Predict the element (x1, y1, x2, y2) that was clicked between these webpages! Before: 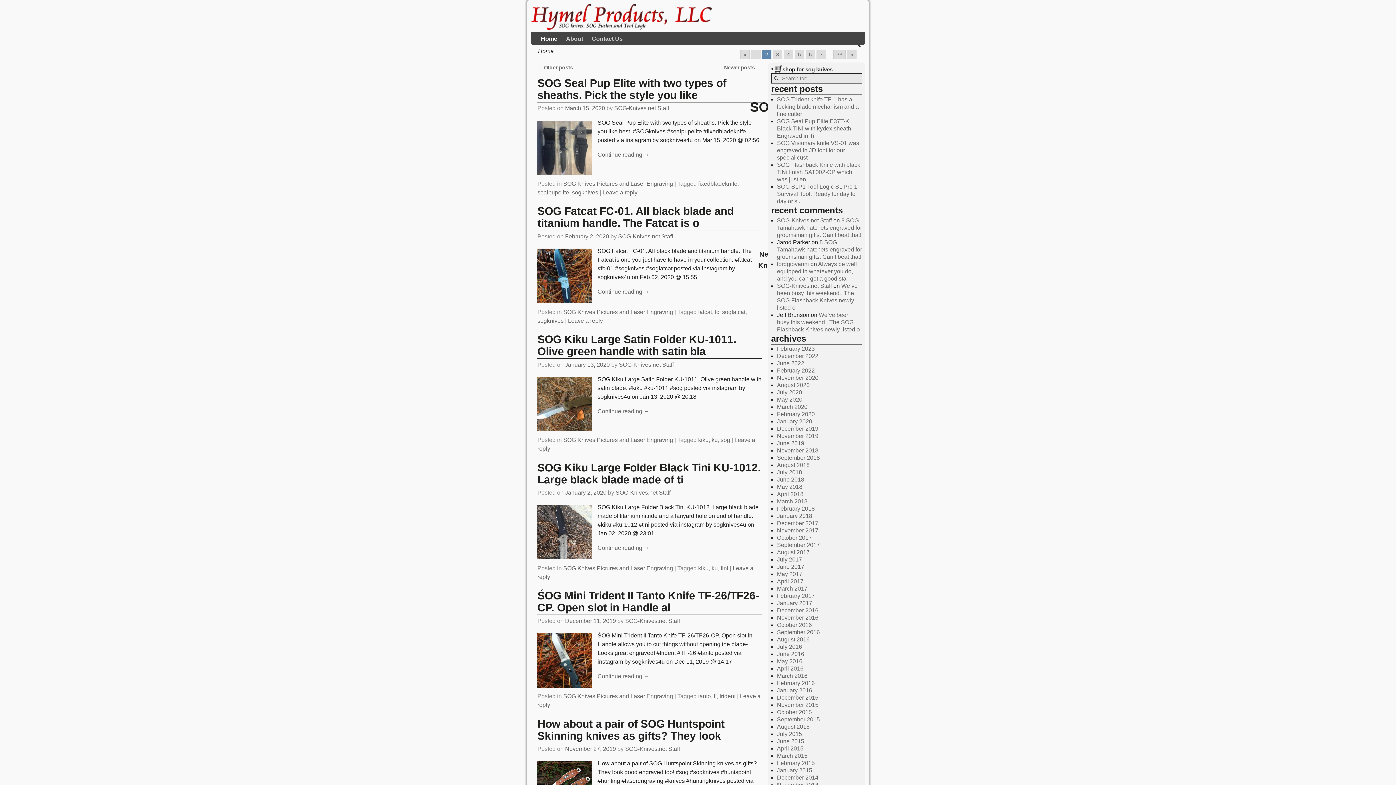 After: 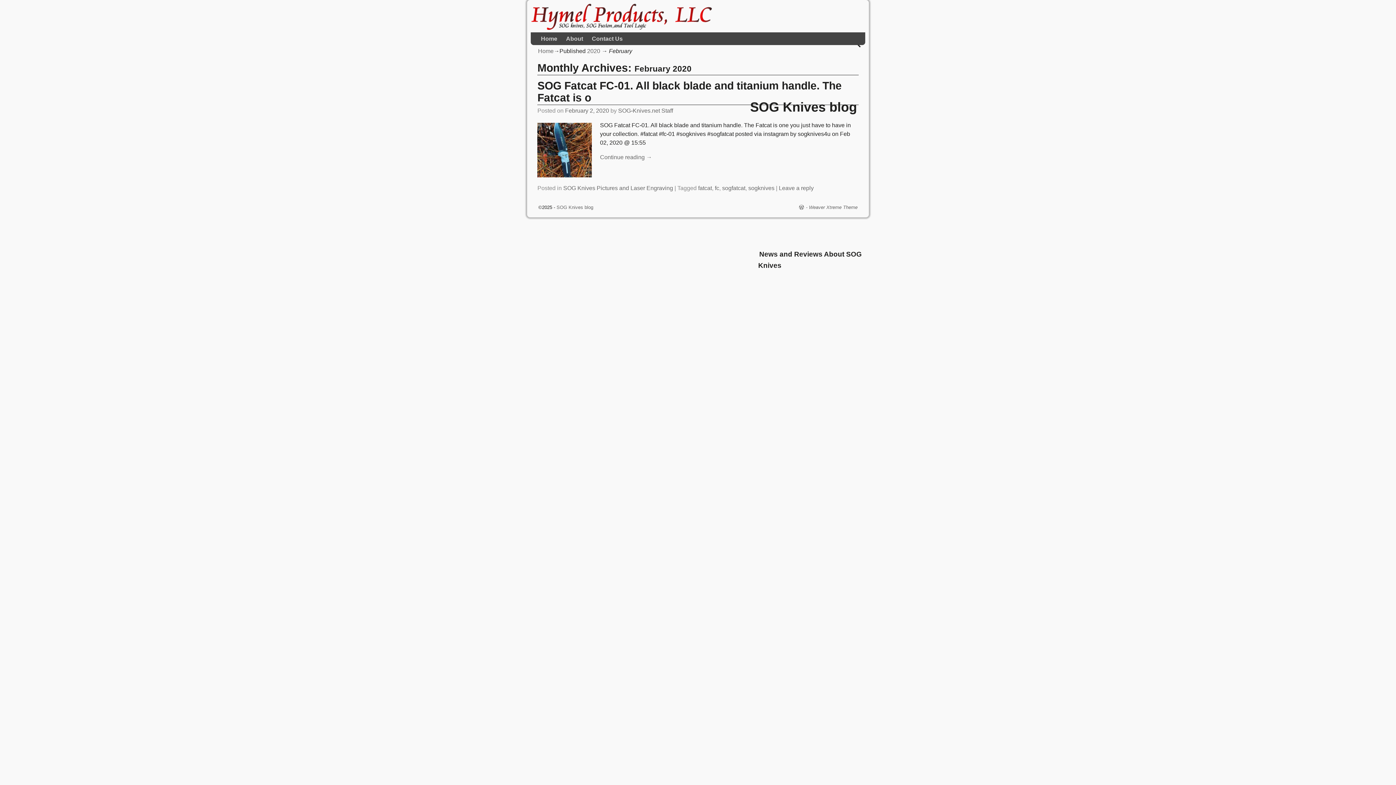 Action: label: February 2020 bbox: (777, 411, 814, 417)